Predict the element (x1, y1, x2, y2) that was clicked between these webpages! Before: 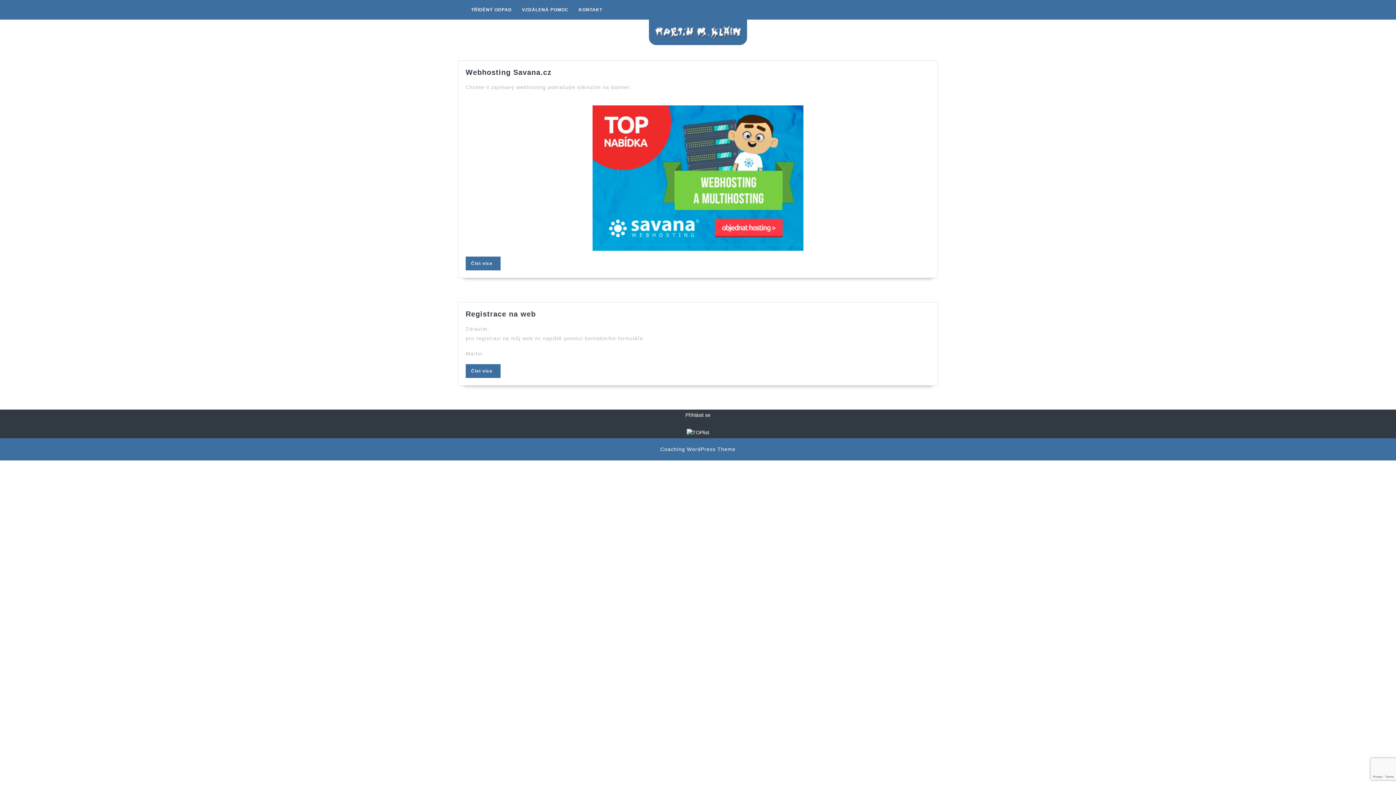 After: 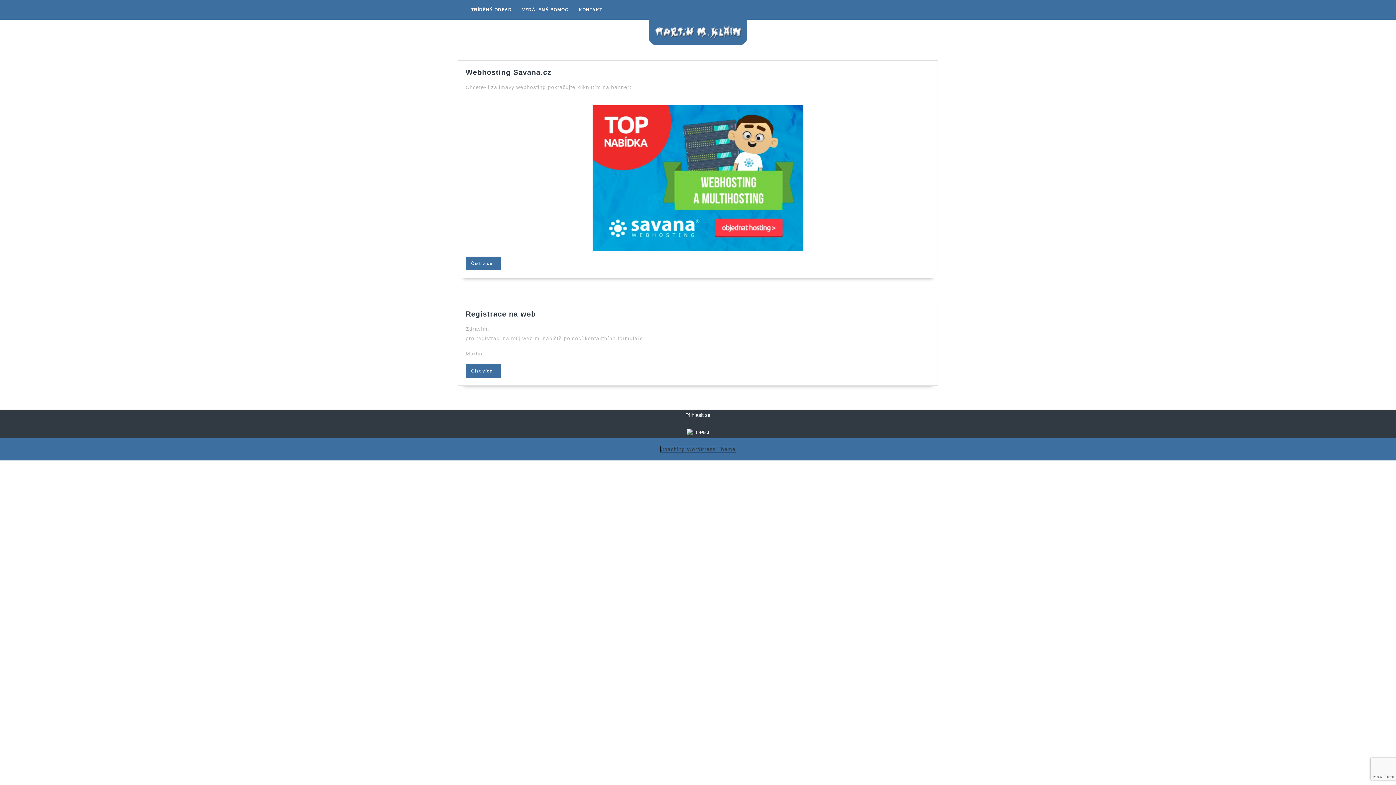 Action: label: Coaching WordPress Theme bbox: (660, 446, 735, 452)